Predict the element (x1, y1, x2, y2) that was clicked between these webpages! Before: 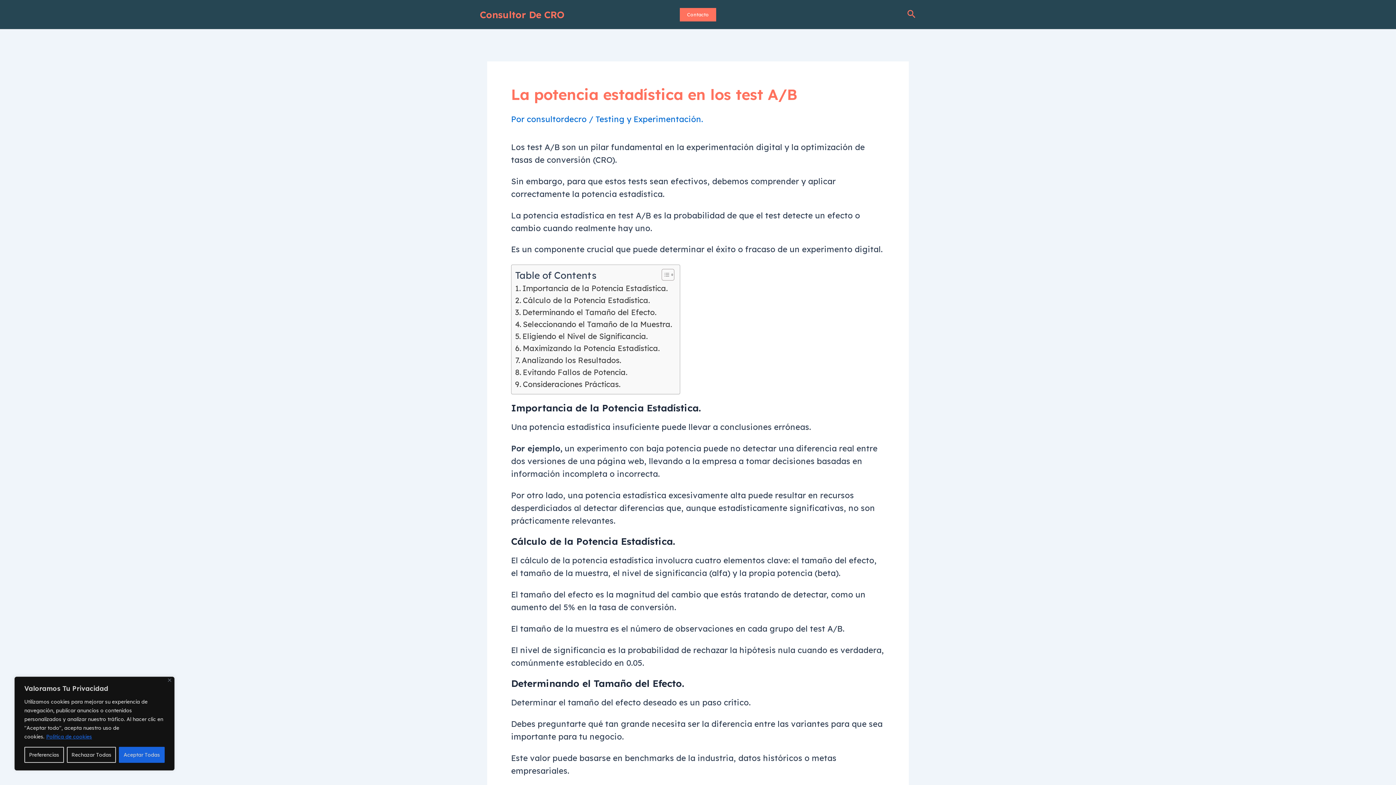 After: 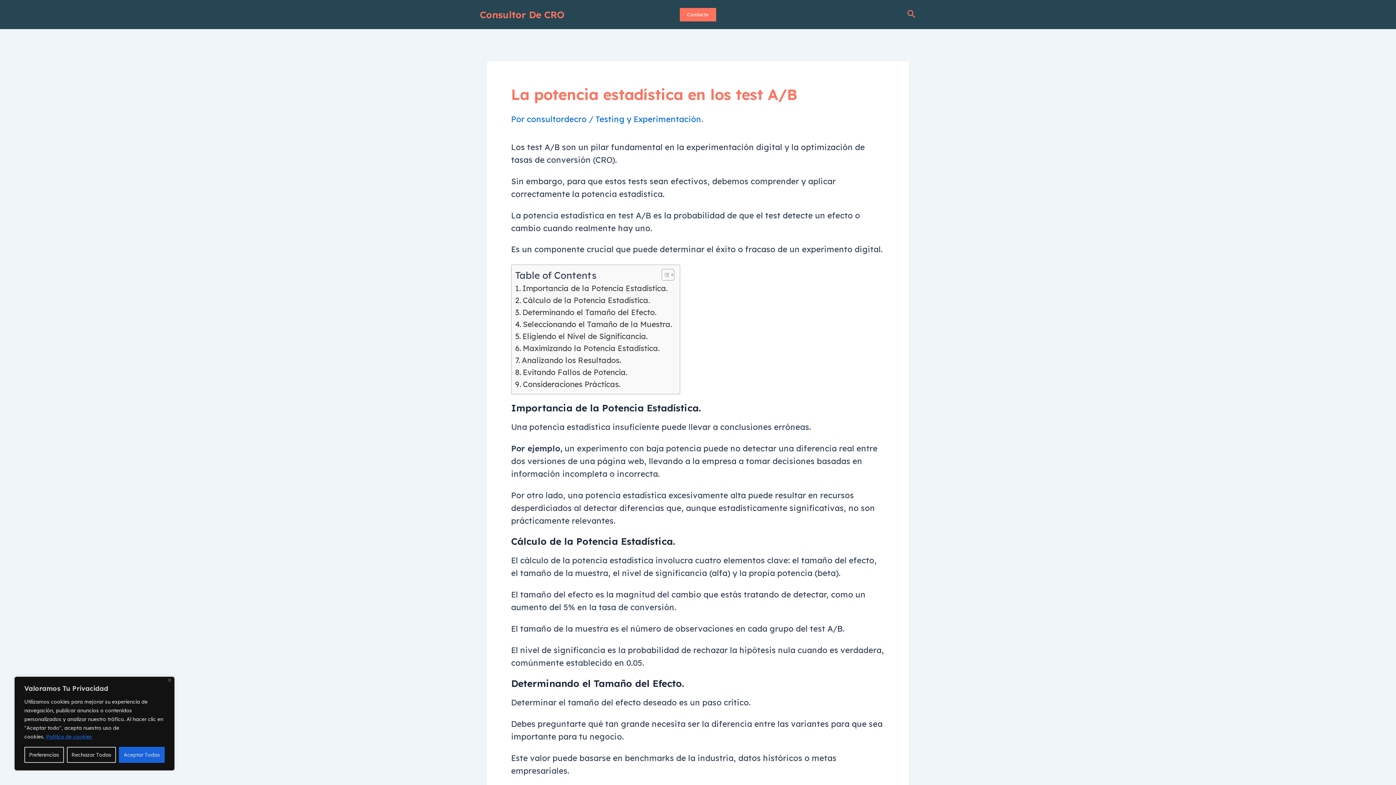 Action: bbox: (45, 733, 92, 740) label: Política de cookies